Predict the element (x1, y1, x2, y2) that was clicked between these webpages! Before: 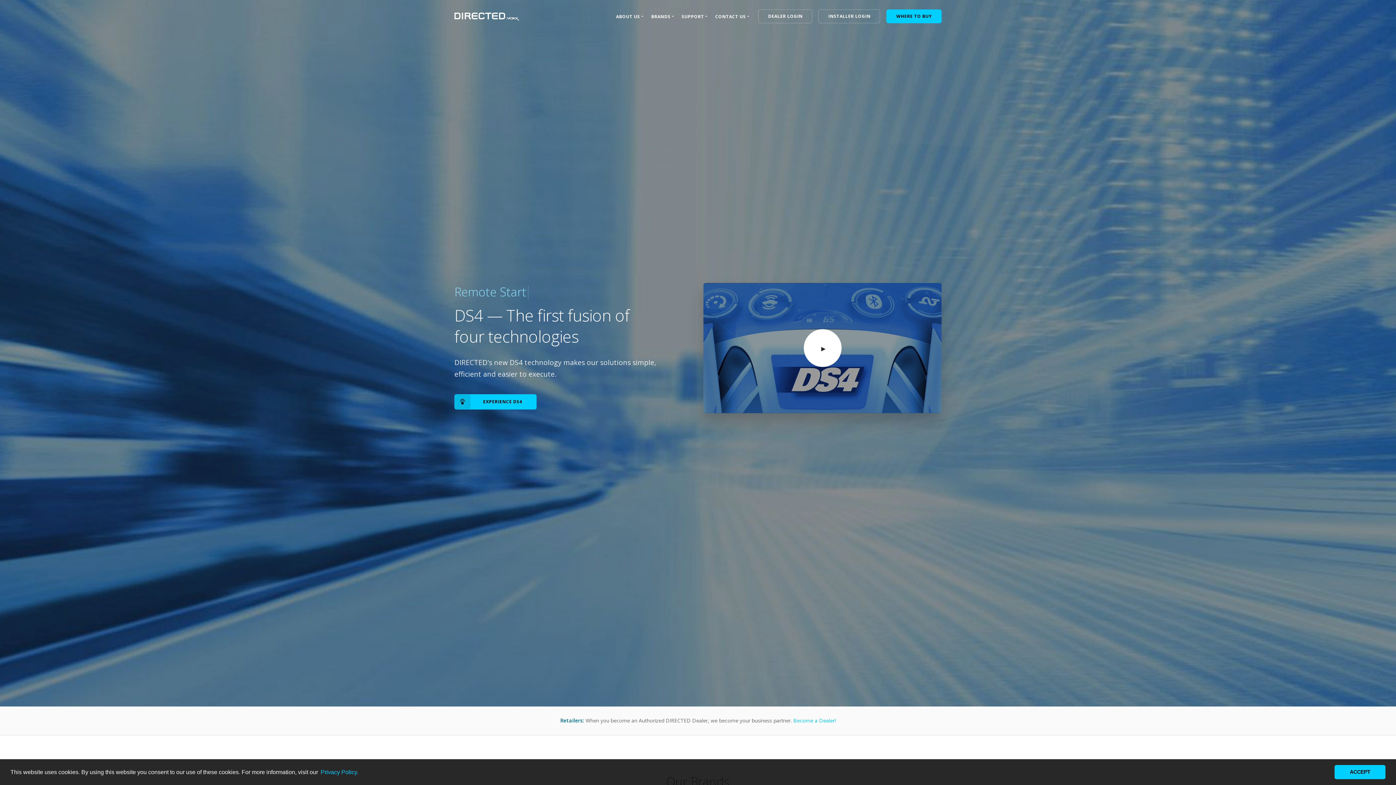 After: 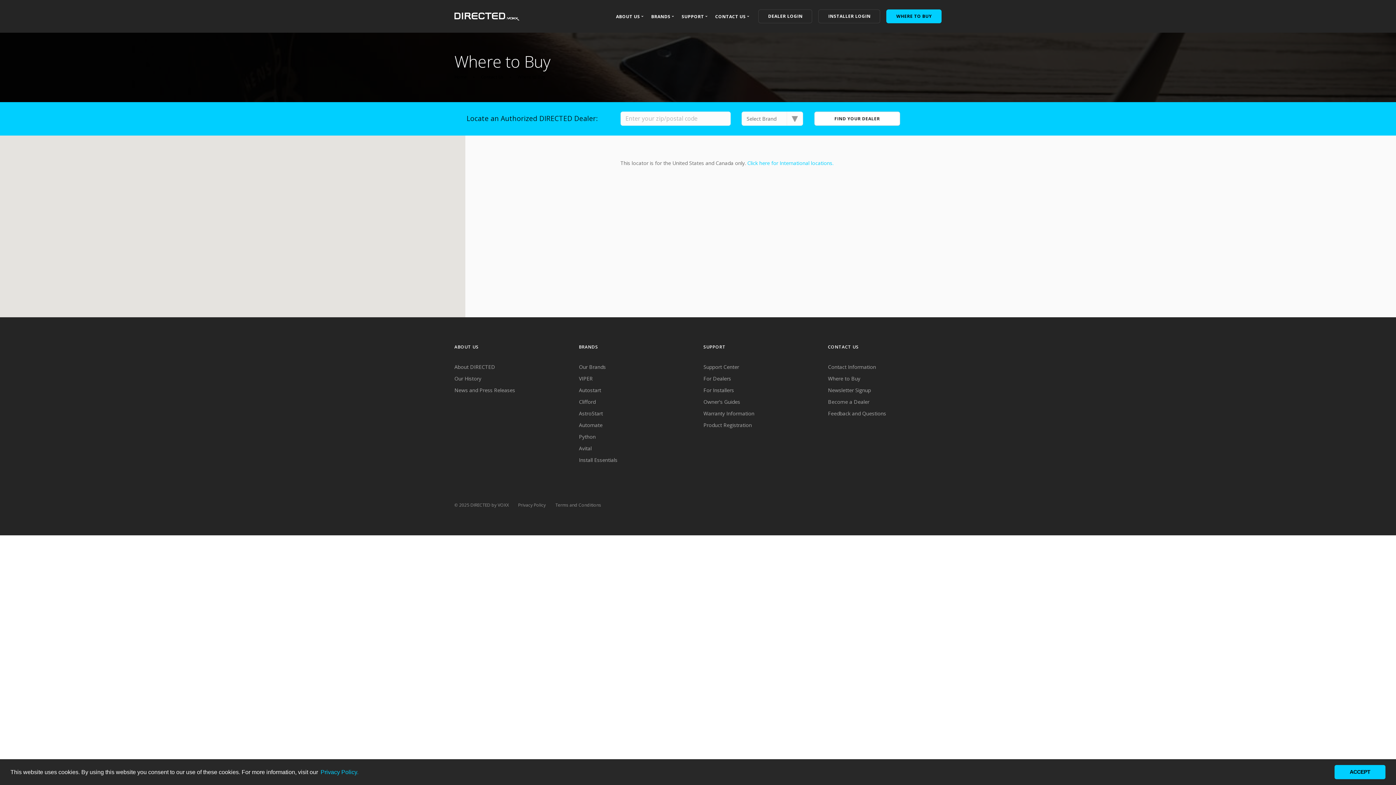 Action: label: WHERE TO BUY bbox: (886, 9, 941, 23)